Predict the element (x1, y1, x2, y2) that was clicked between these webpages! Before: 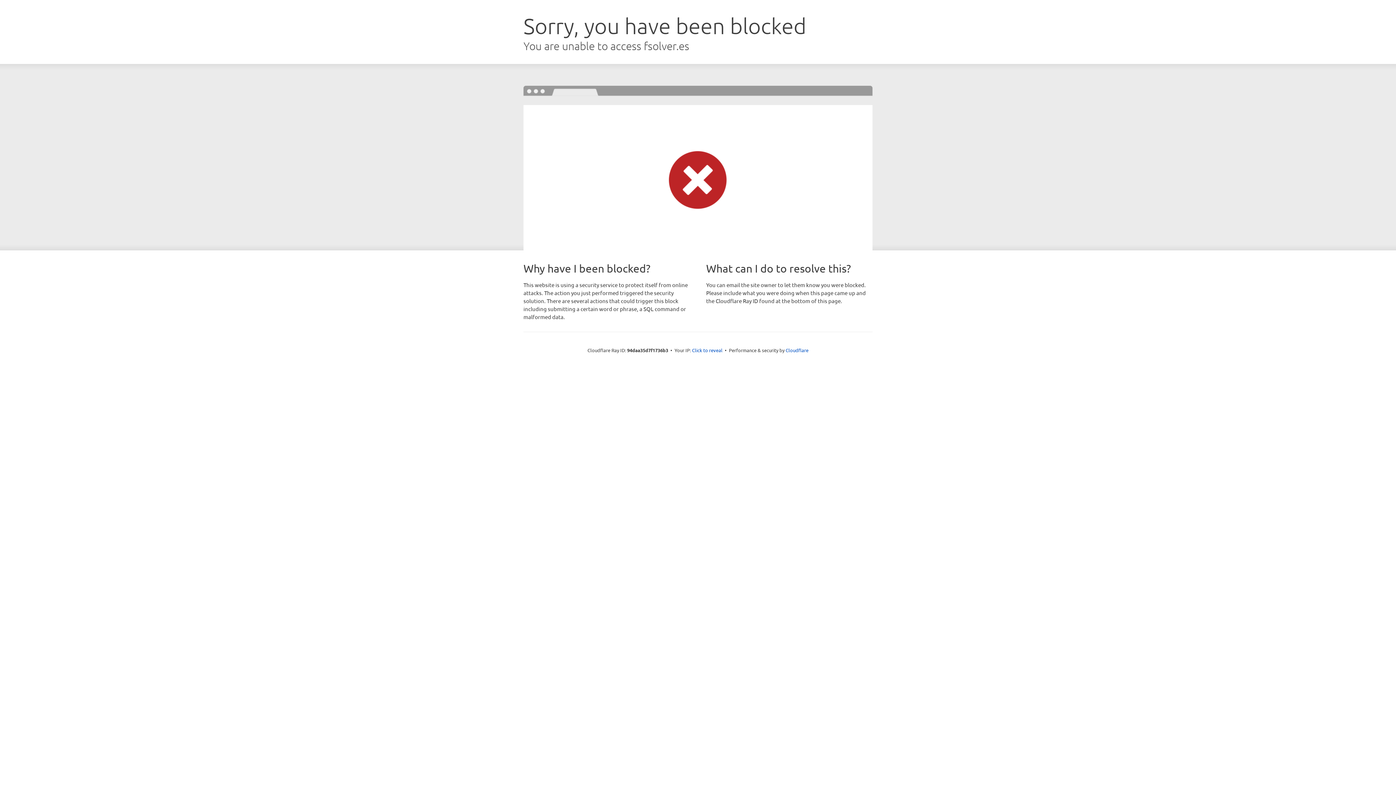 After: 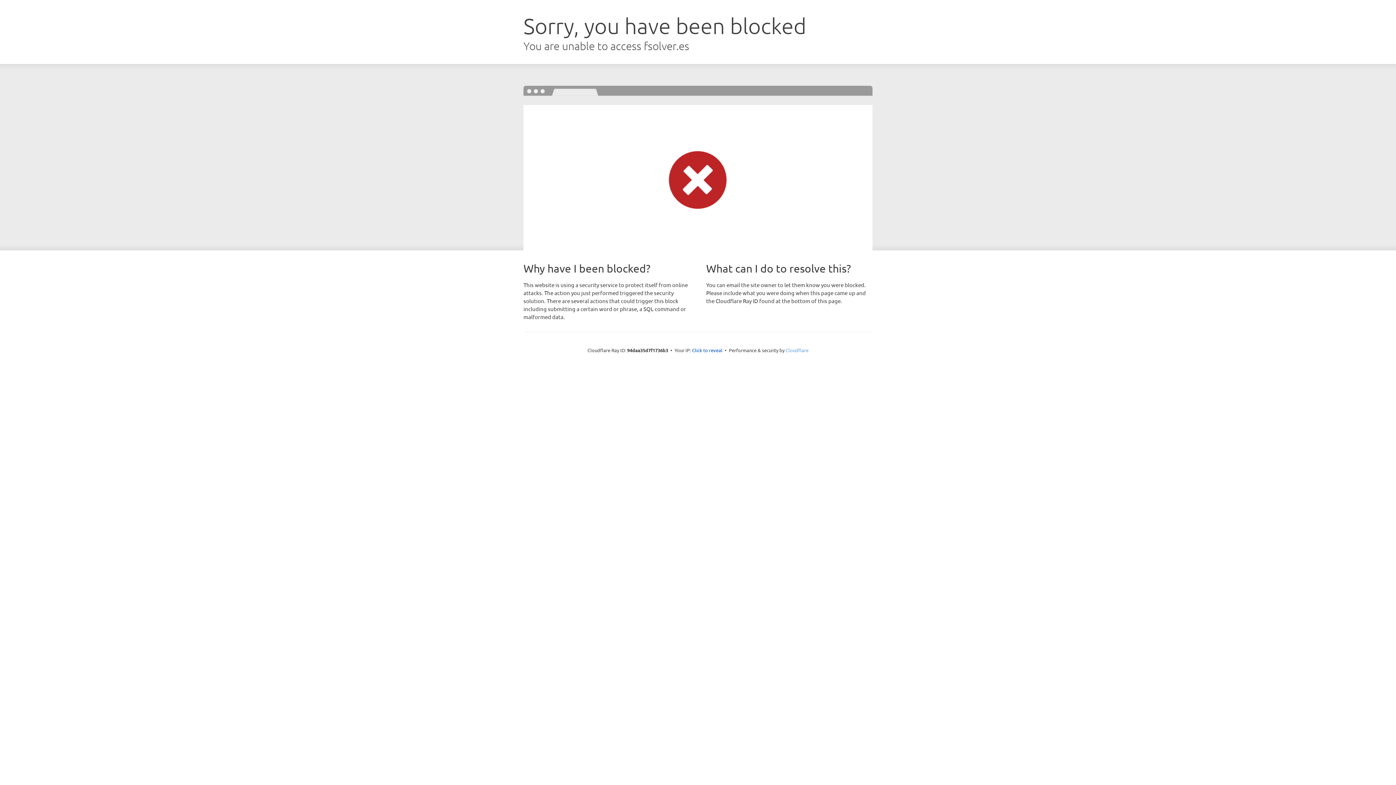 Action: bbox: (785, 347, 808, 353) label: Cloudflare